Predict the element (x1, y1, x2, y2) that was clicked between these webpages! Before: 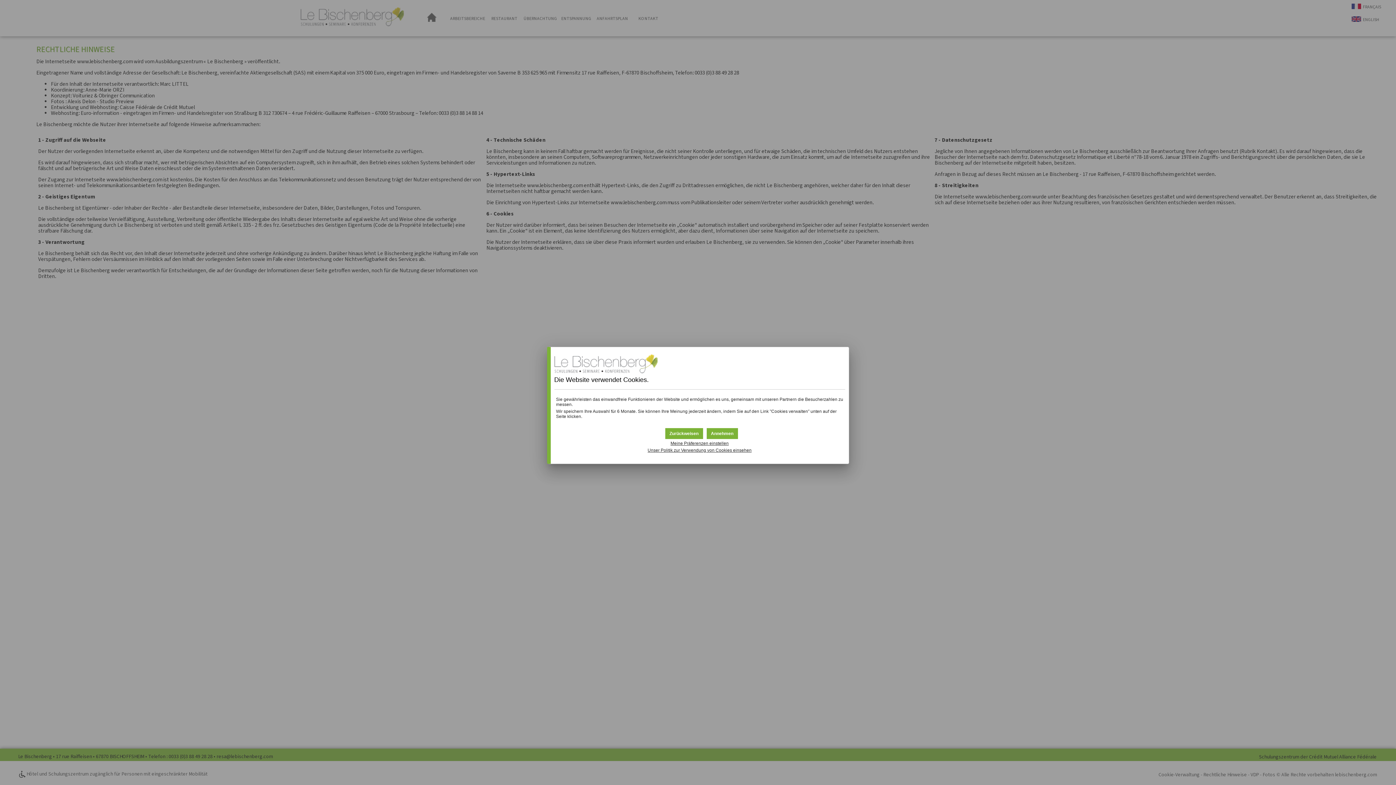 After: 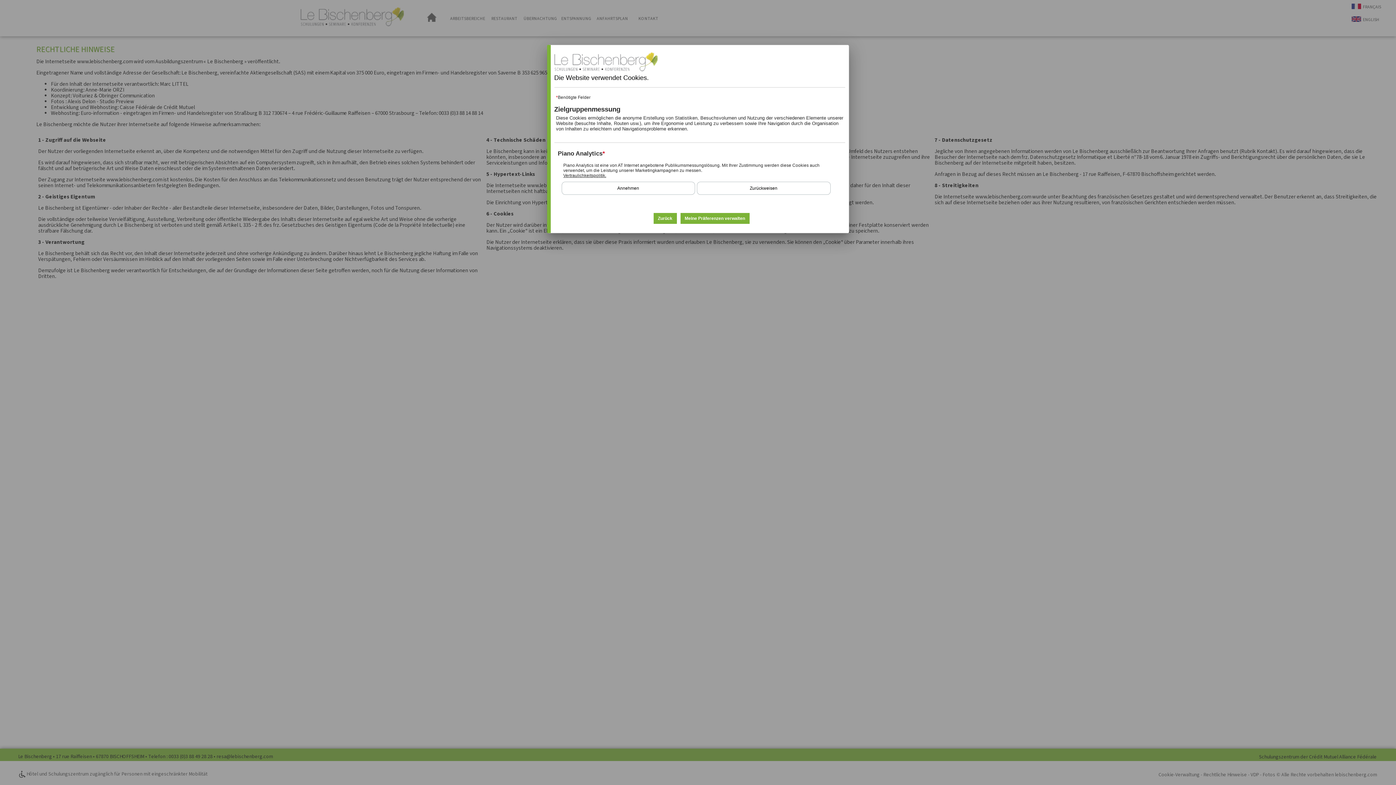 Action: bbox: (670, 441, 728, 446) label: Meine Präferenzen einstellen